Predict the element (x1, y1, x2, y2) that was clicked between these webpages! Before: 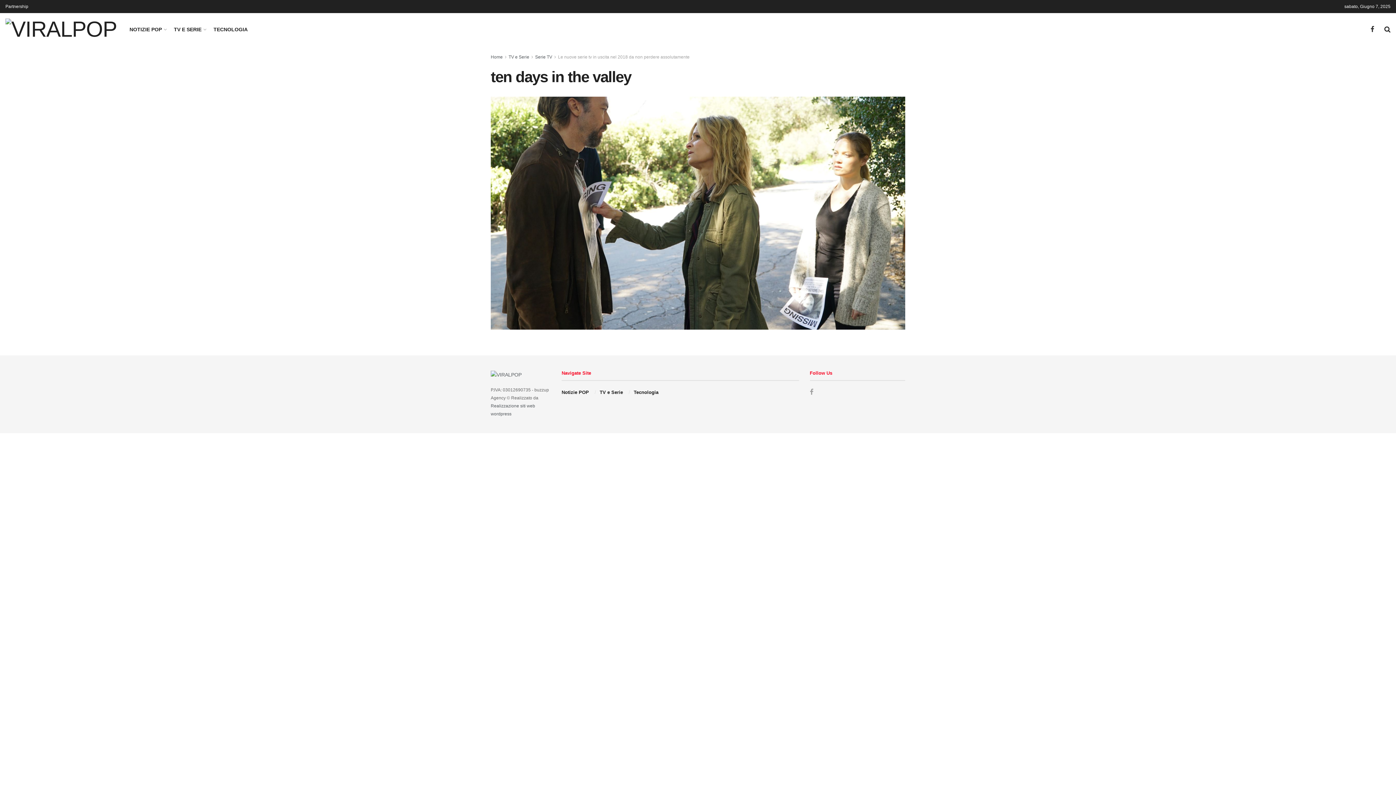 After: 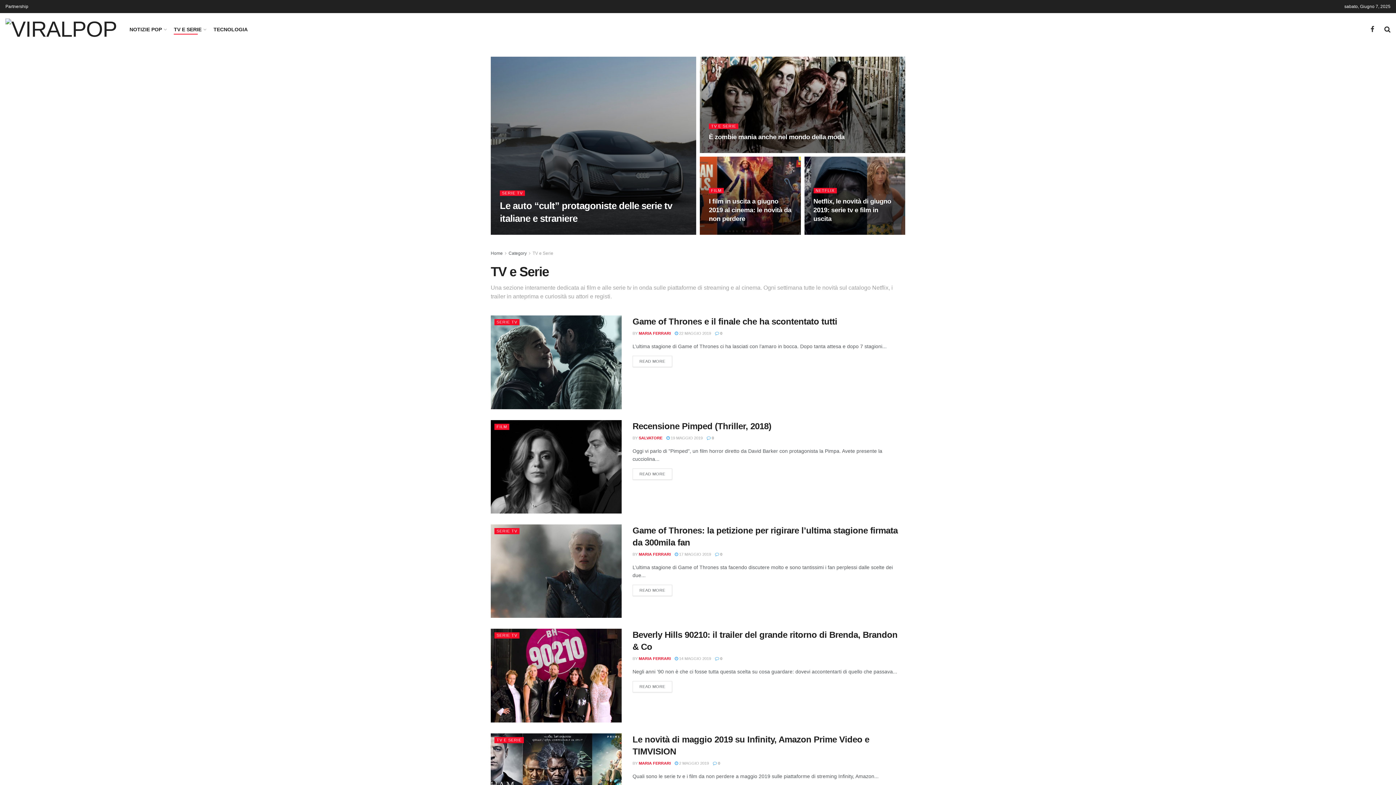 Action: bbox: (173, 24, 205, 34) label: TV E SERIE